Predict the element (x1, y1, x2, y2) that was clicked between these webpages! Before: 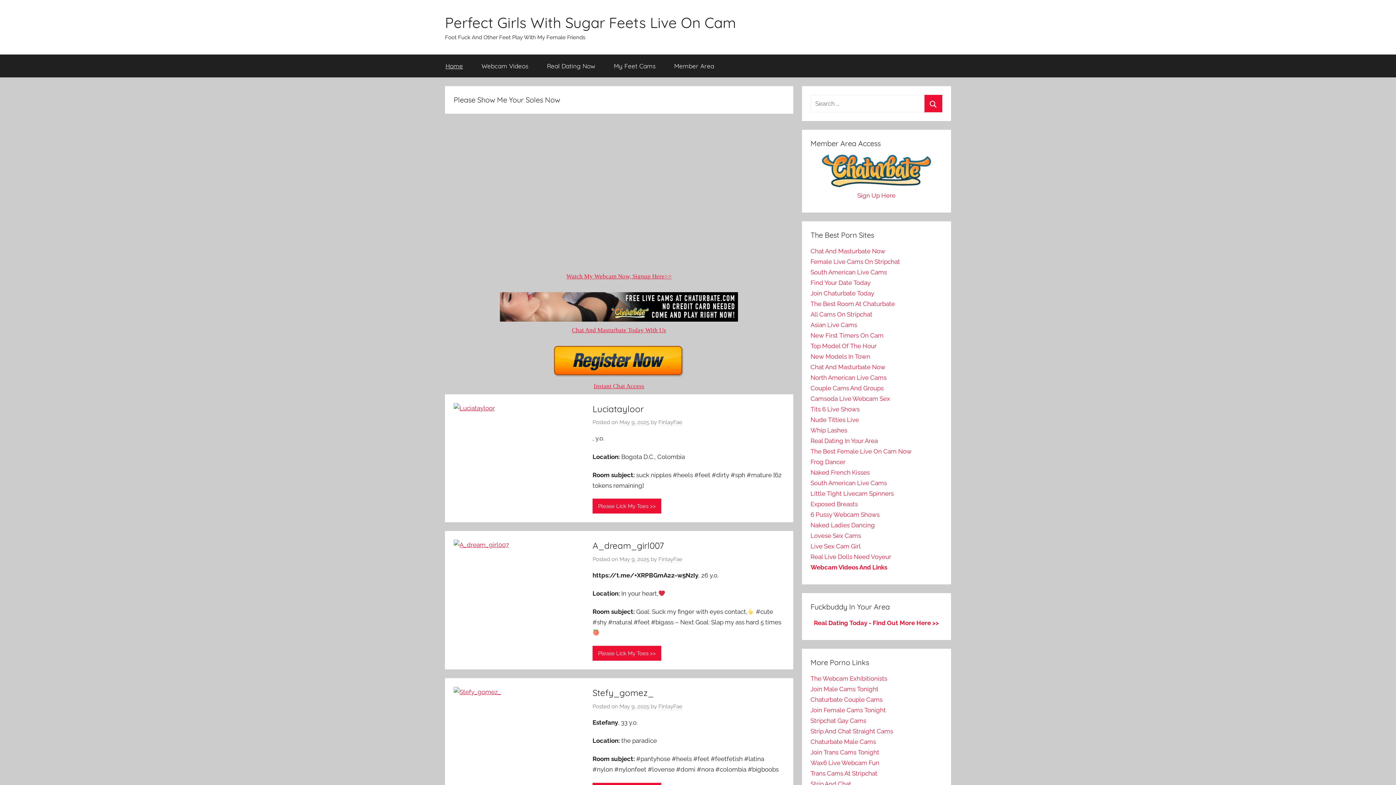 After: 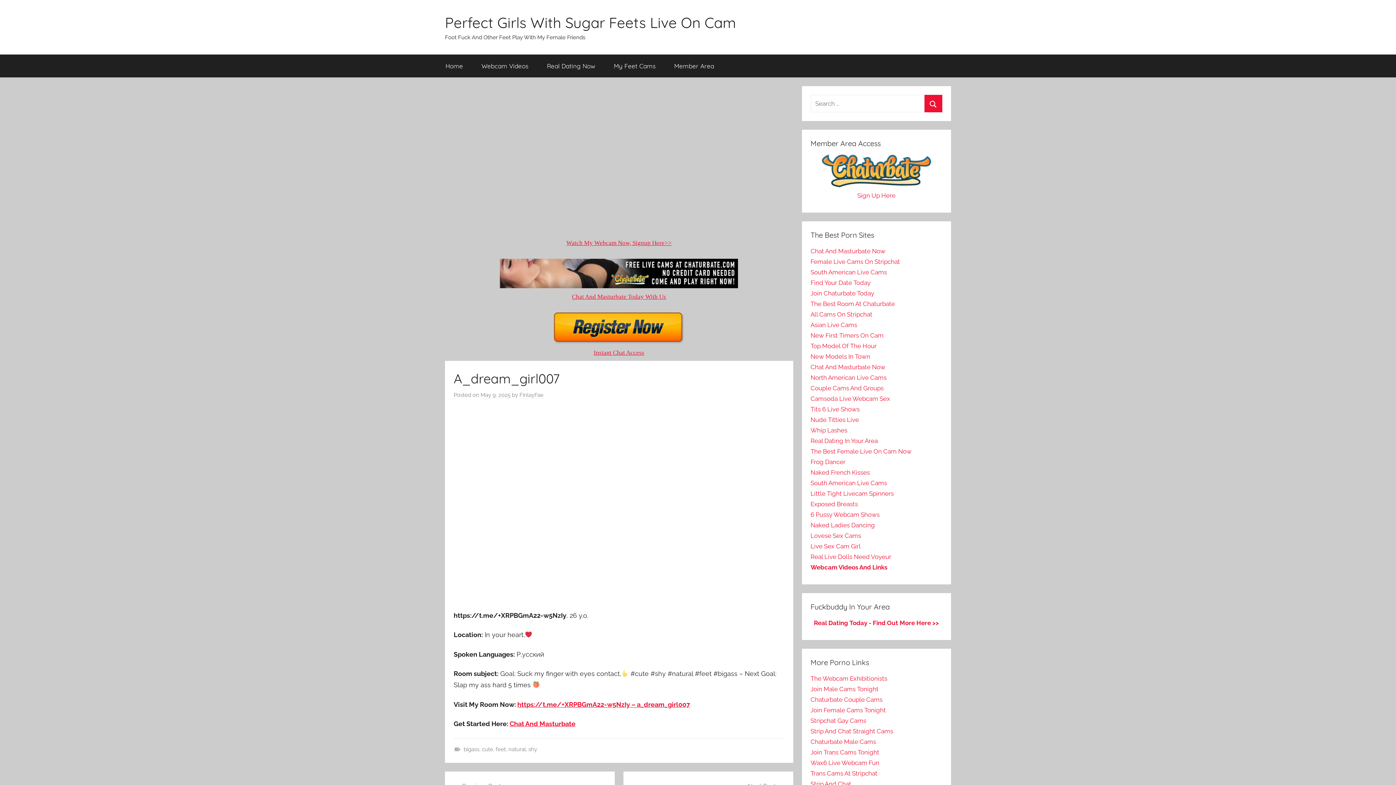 Action: bbox: (619, 556, 649, 563) label: May 9, 2025